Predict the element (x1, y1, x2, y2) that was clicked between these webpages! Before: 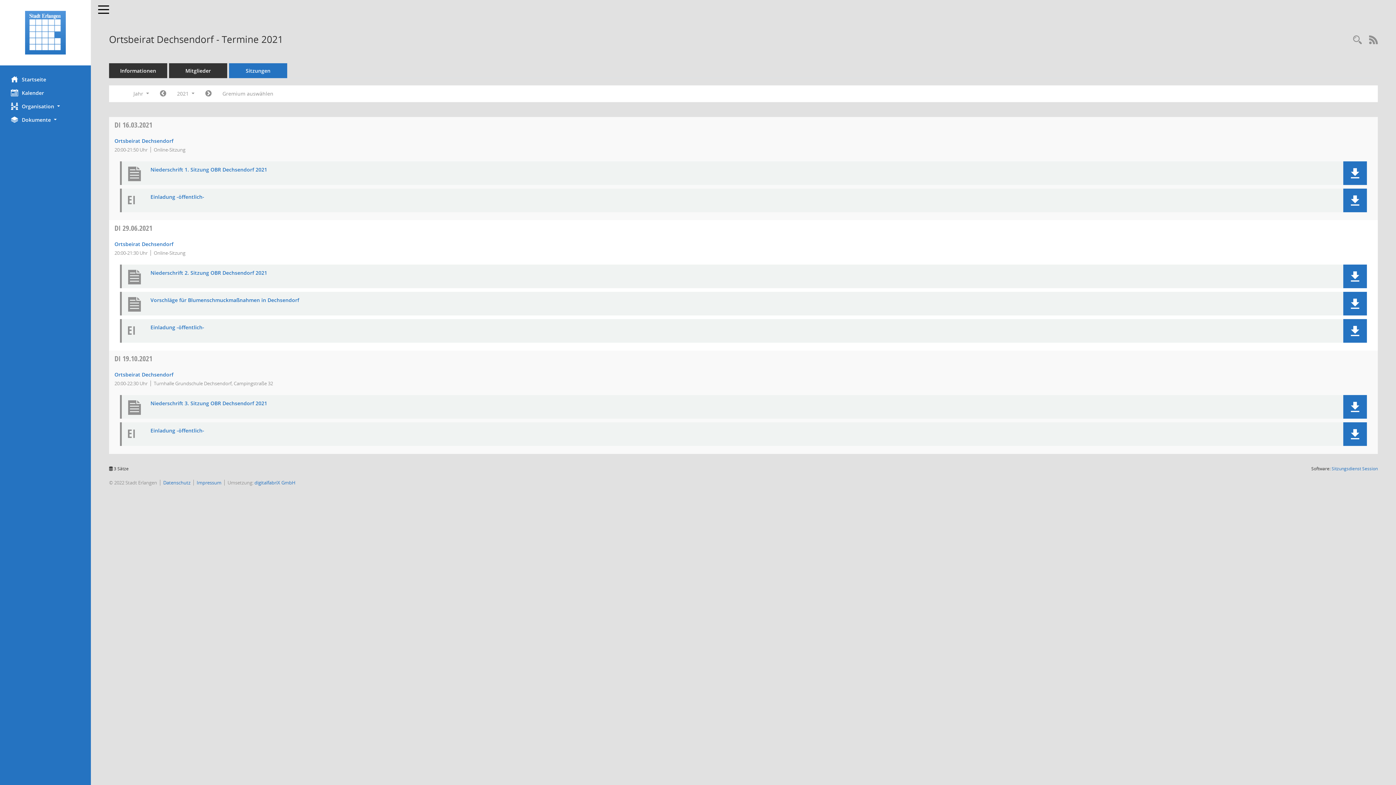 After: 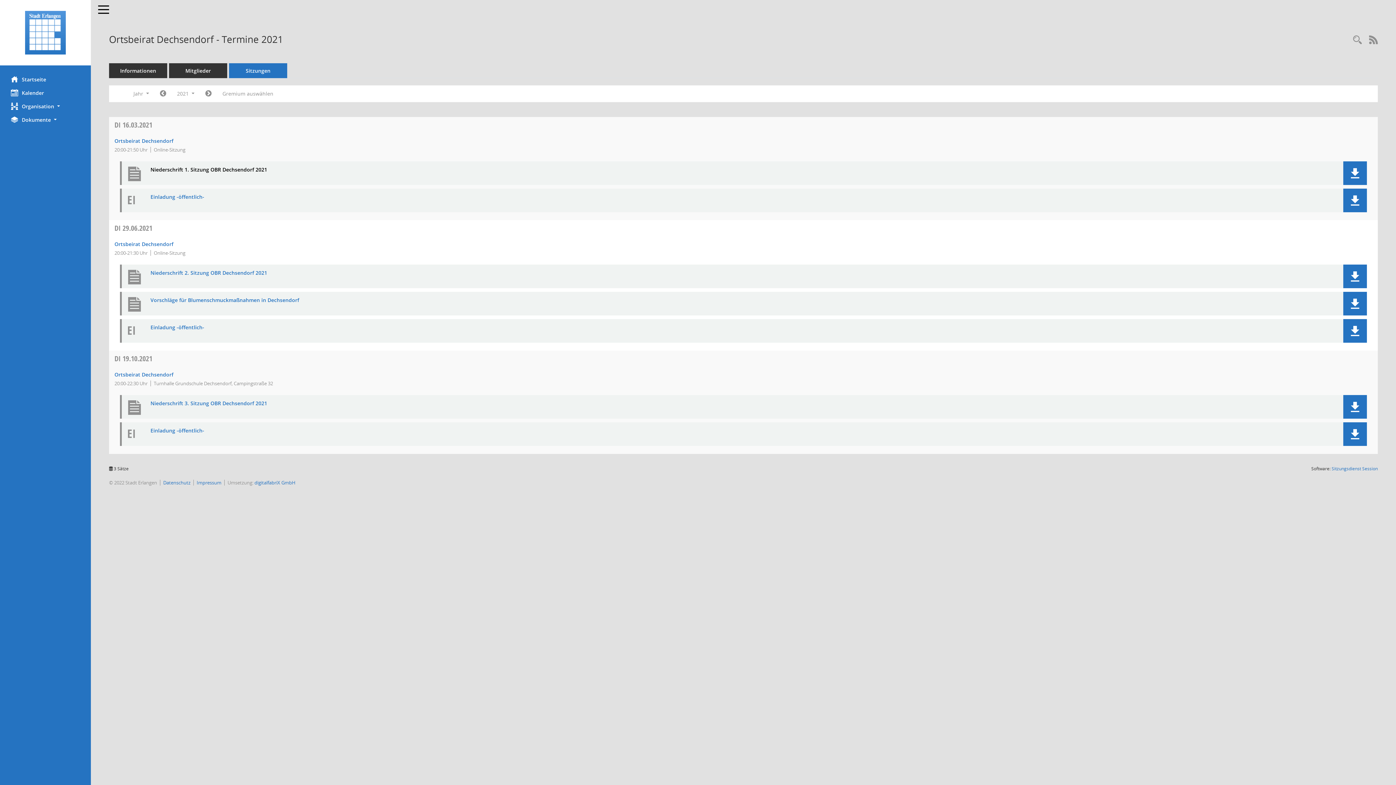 Action: label: Dokument Download Dateityp: pdf bbox: (150, 166, 1316, 172)